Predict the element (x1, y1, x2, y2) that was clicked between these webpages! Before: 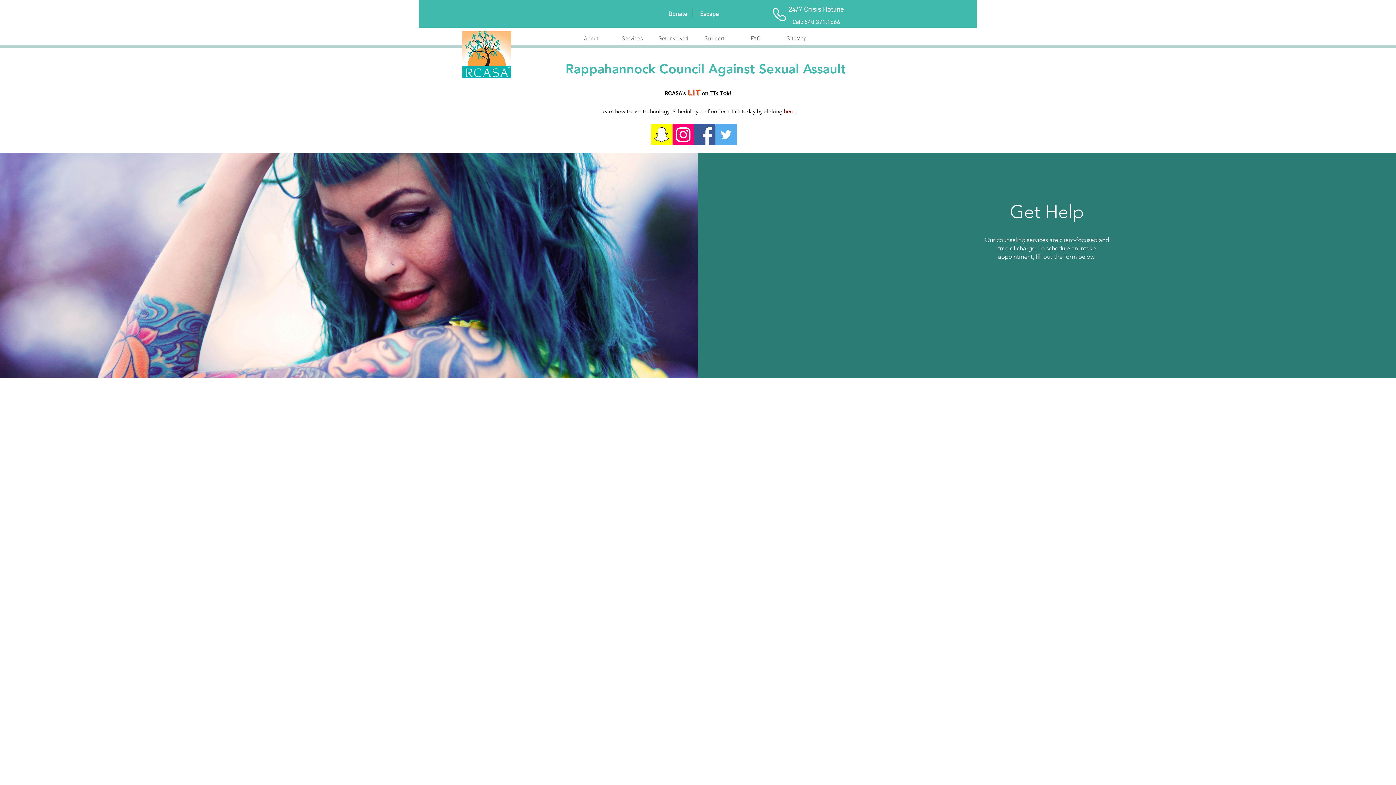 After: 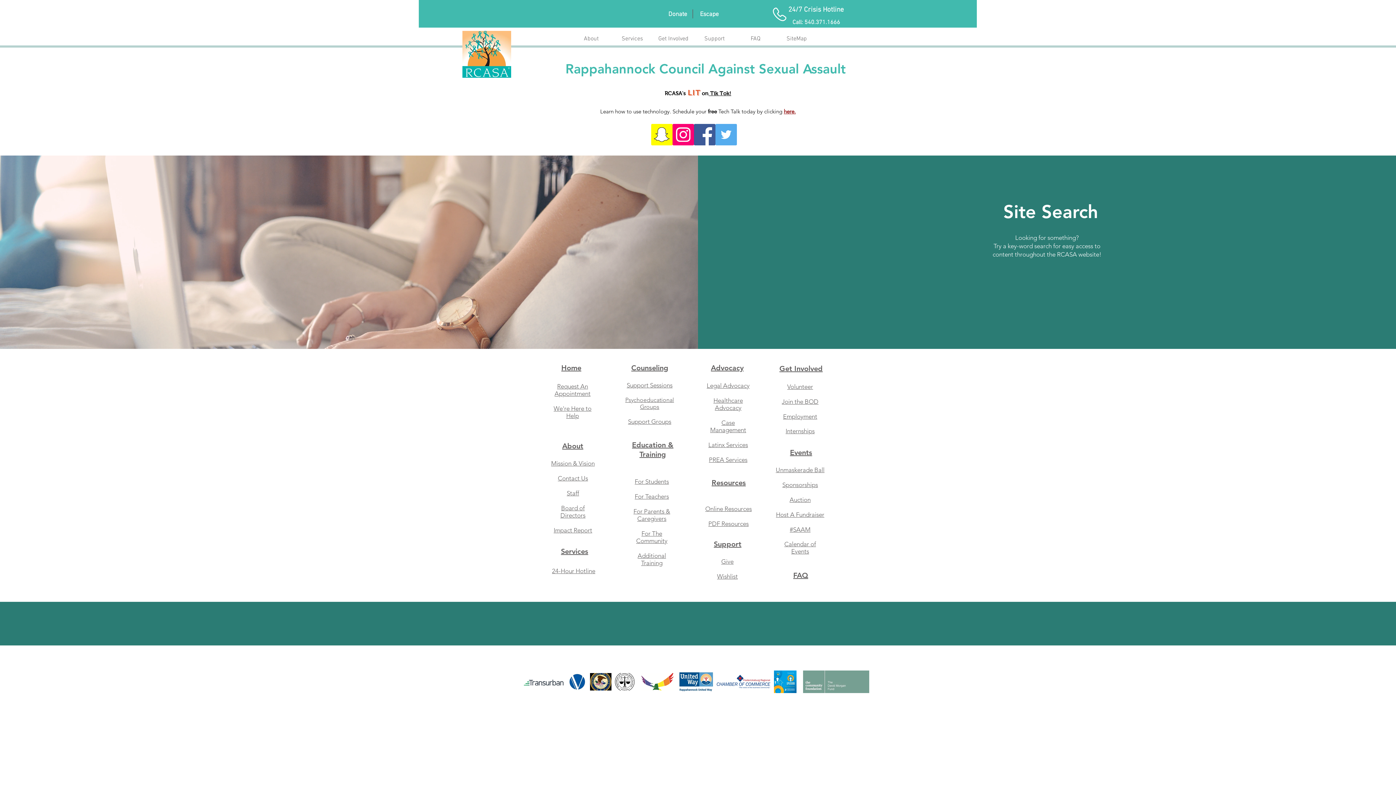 Action: bbox: (776, 31, 817, 46) label: SiteMap